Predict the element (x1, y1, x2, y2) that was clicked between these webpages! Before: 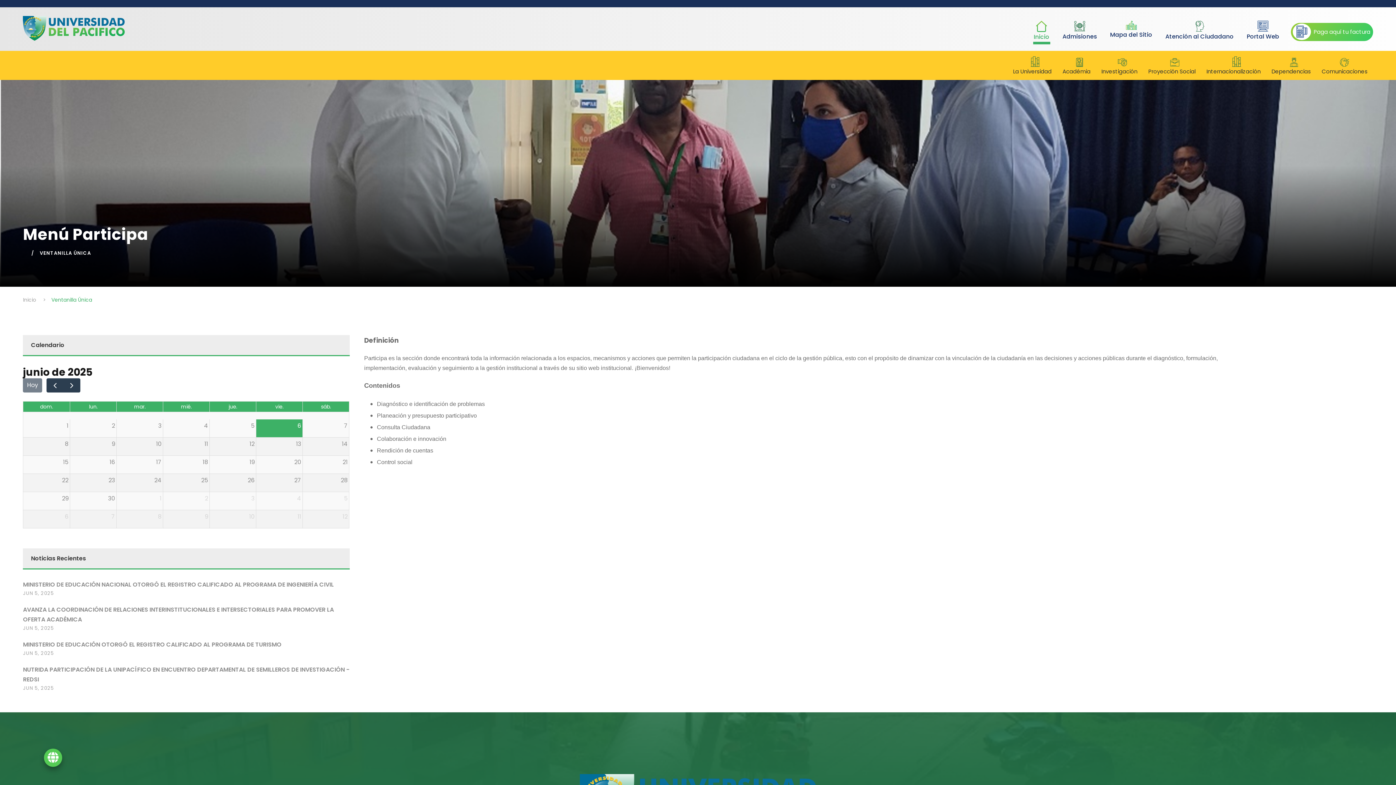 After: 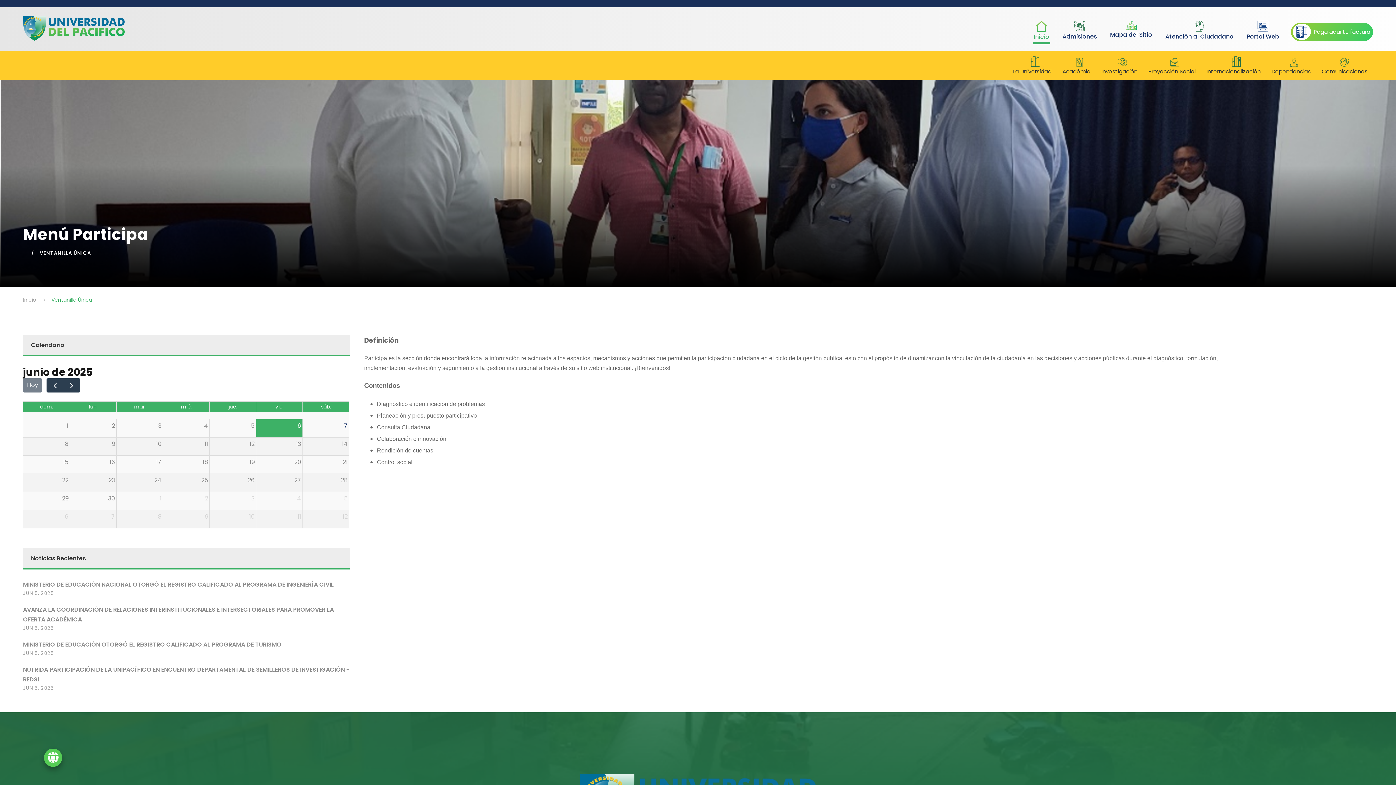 Action: bbox: (342, 419, 349, 432) label: 7